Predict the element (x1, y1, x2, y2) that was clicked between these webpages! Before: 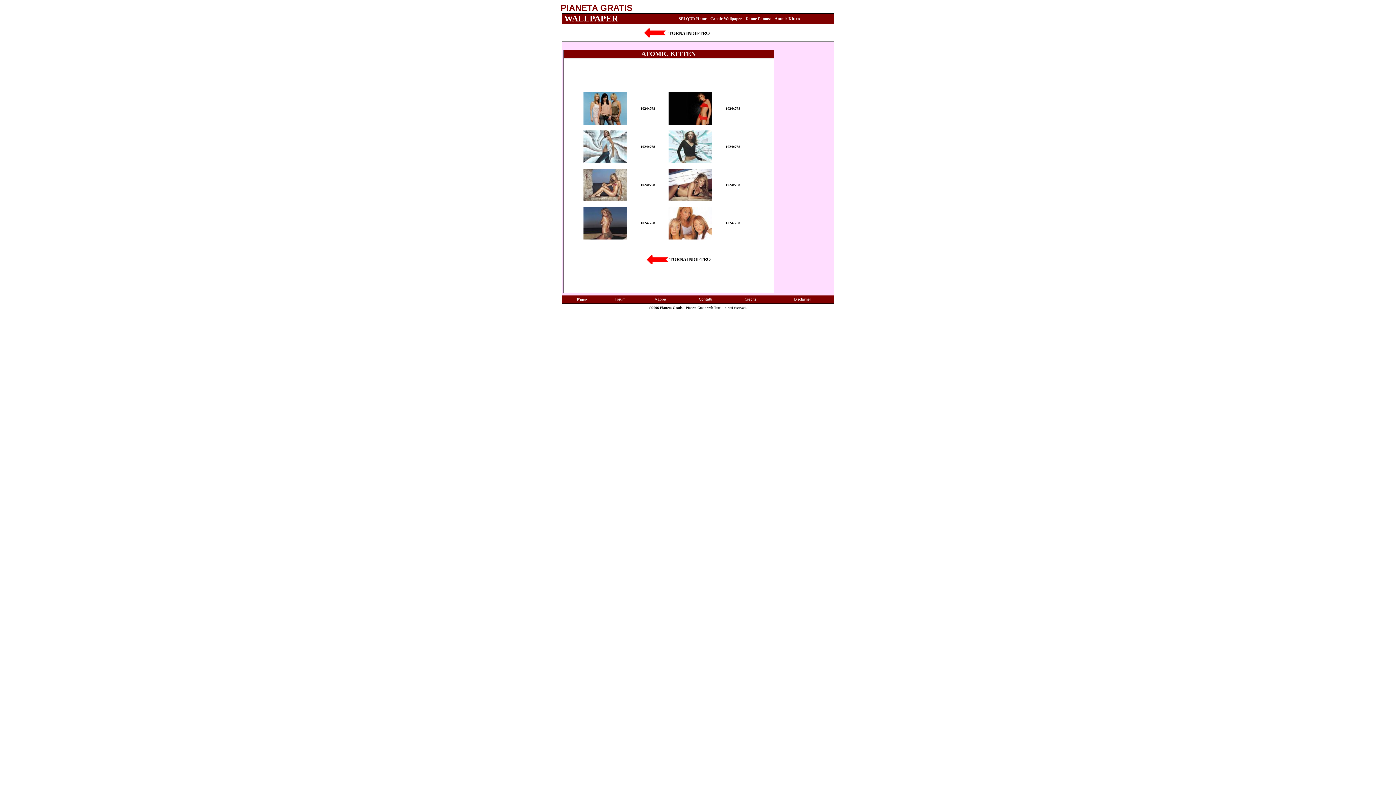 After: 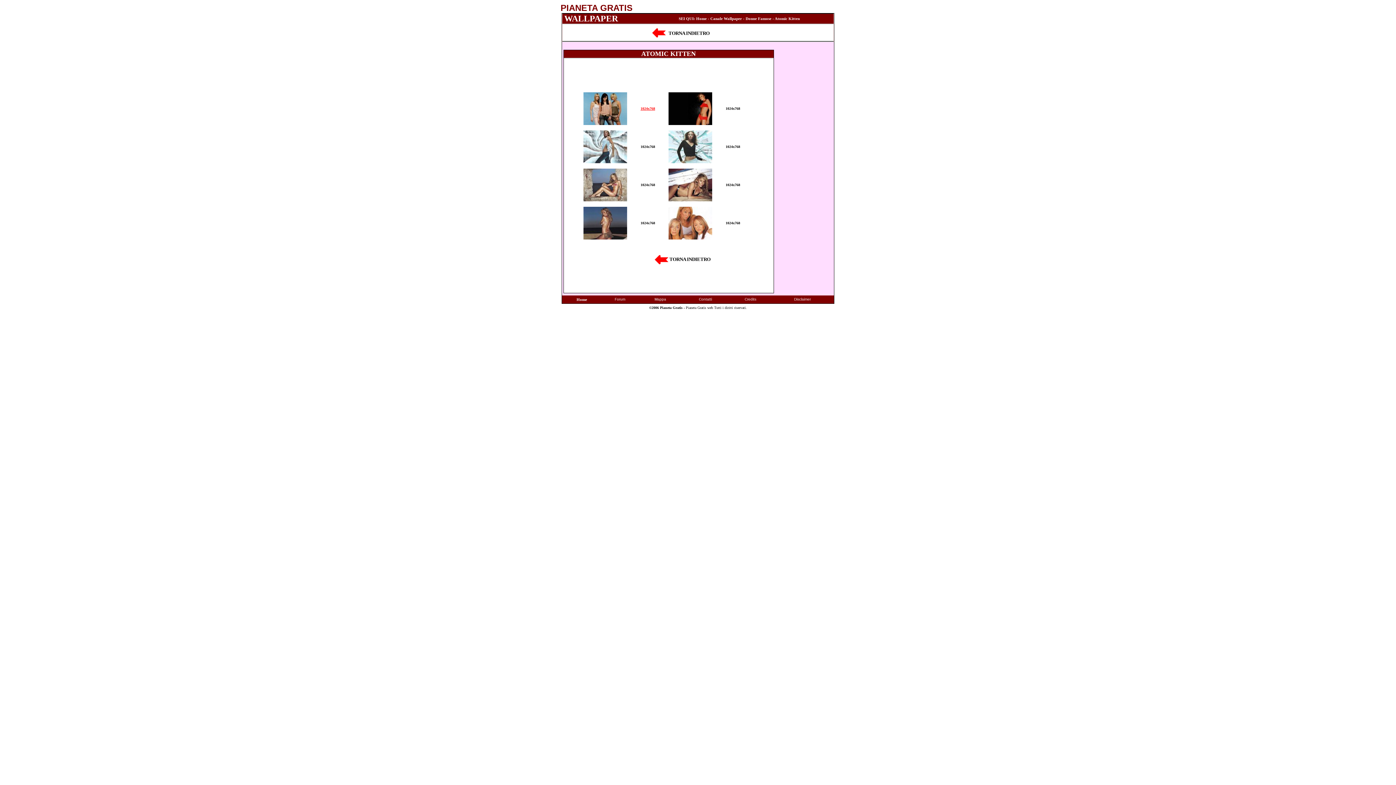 Action: bbox: (640, 106, 655, 110) label: 1024x768